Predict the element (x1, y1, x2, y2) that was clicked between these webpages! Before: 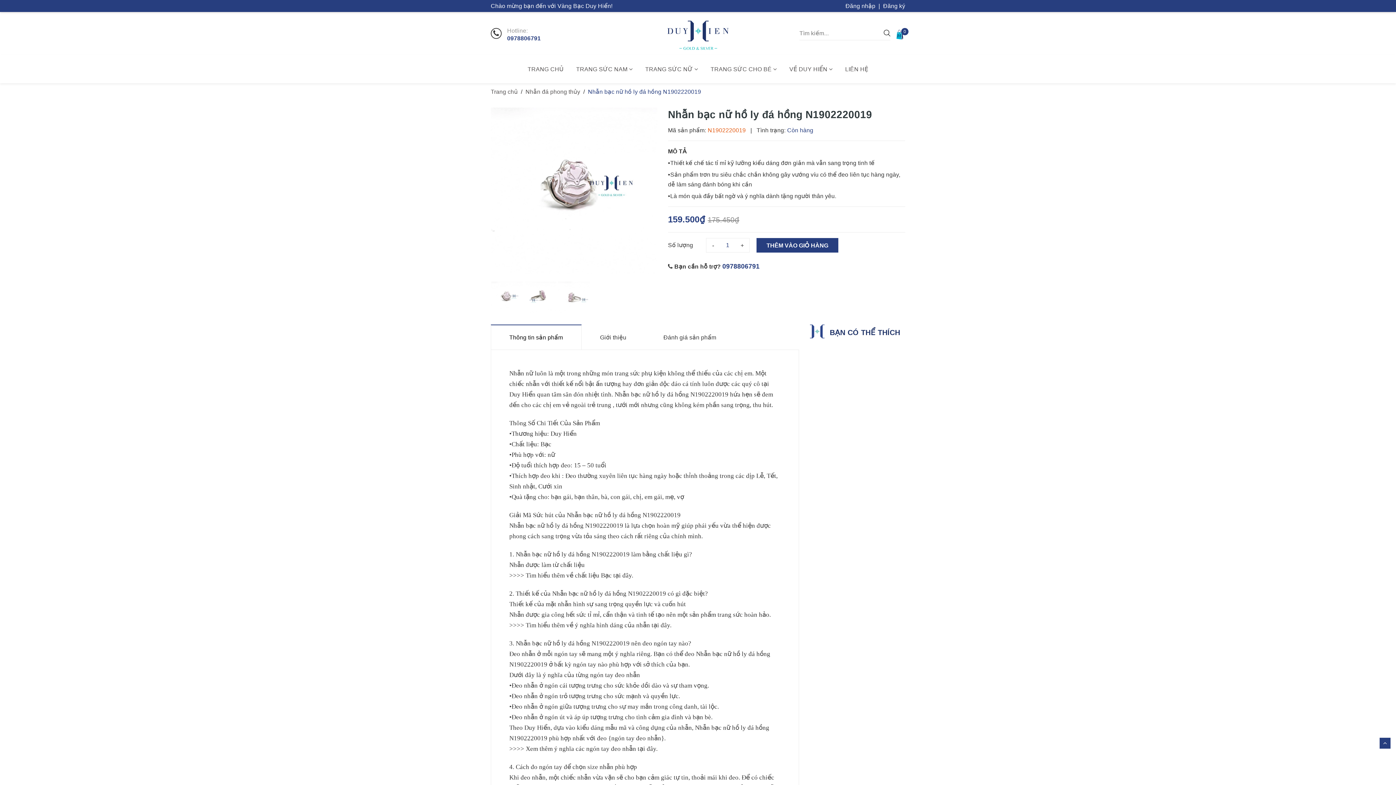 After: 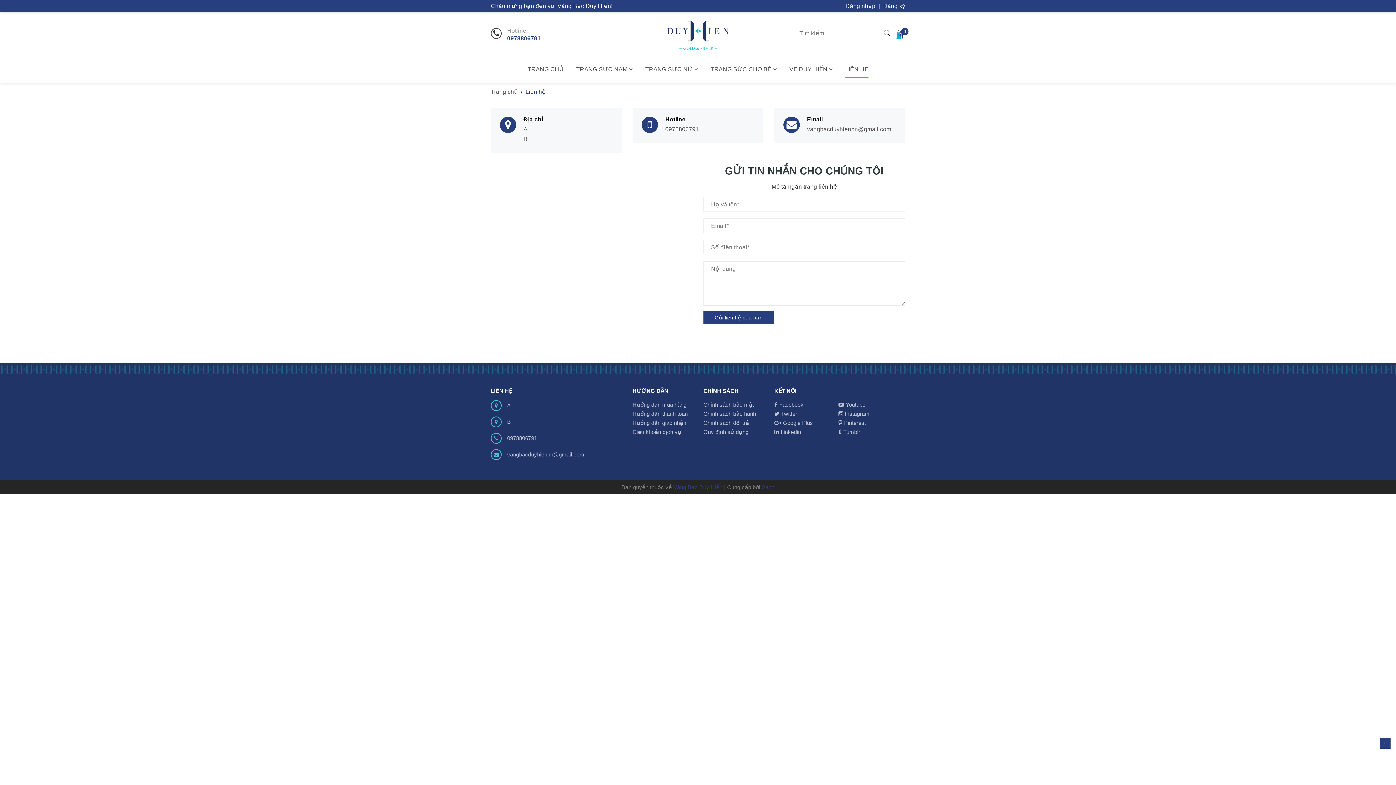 Action: bbox: (845, 60, 868, 77) label: LIÊN HỆ